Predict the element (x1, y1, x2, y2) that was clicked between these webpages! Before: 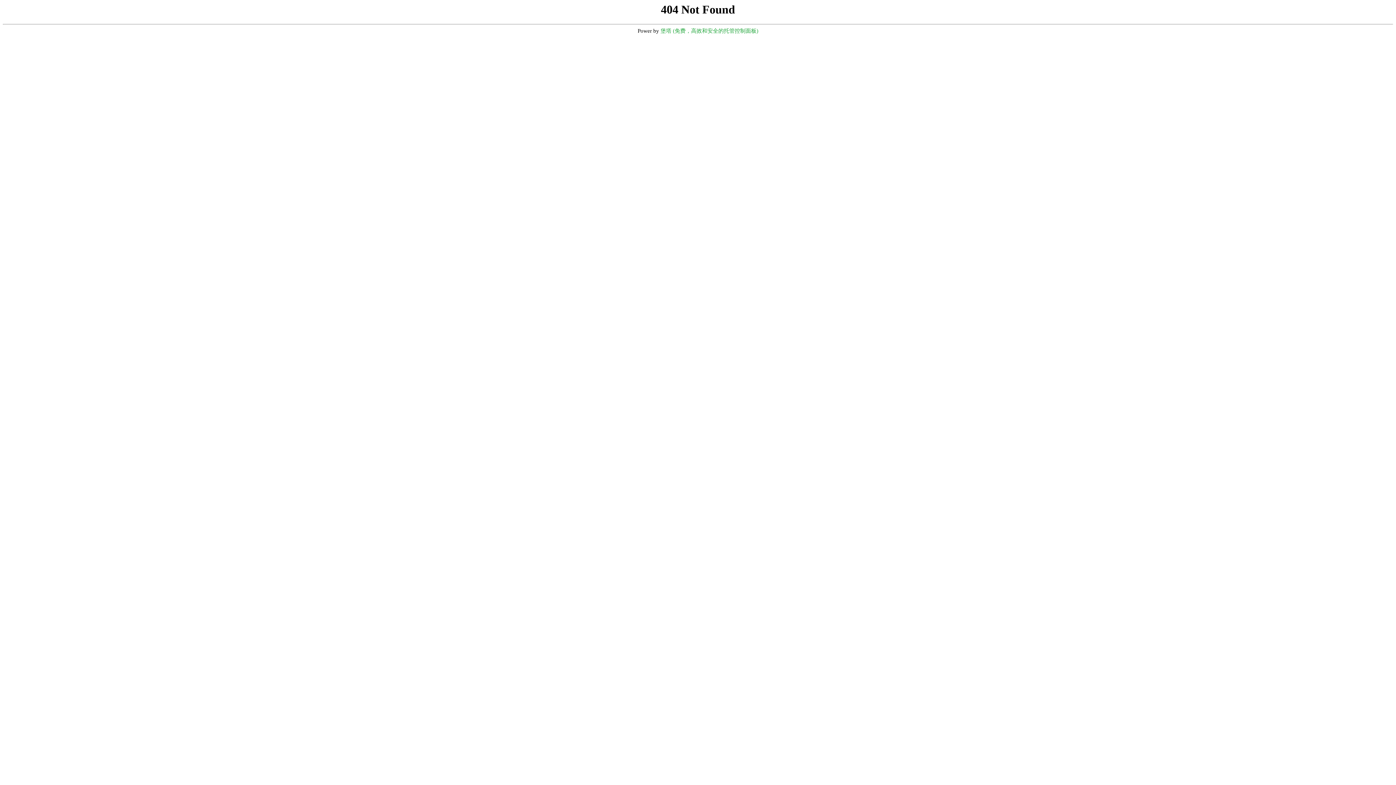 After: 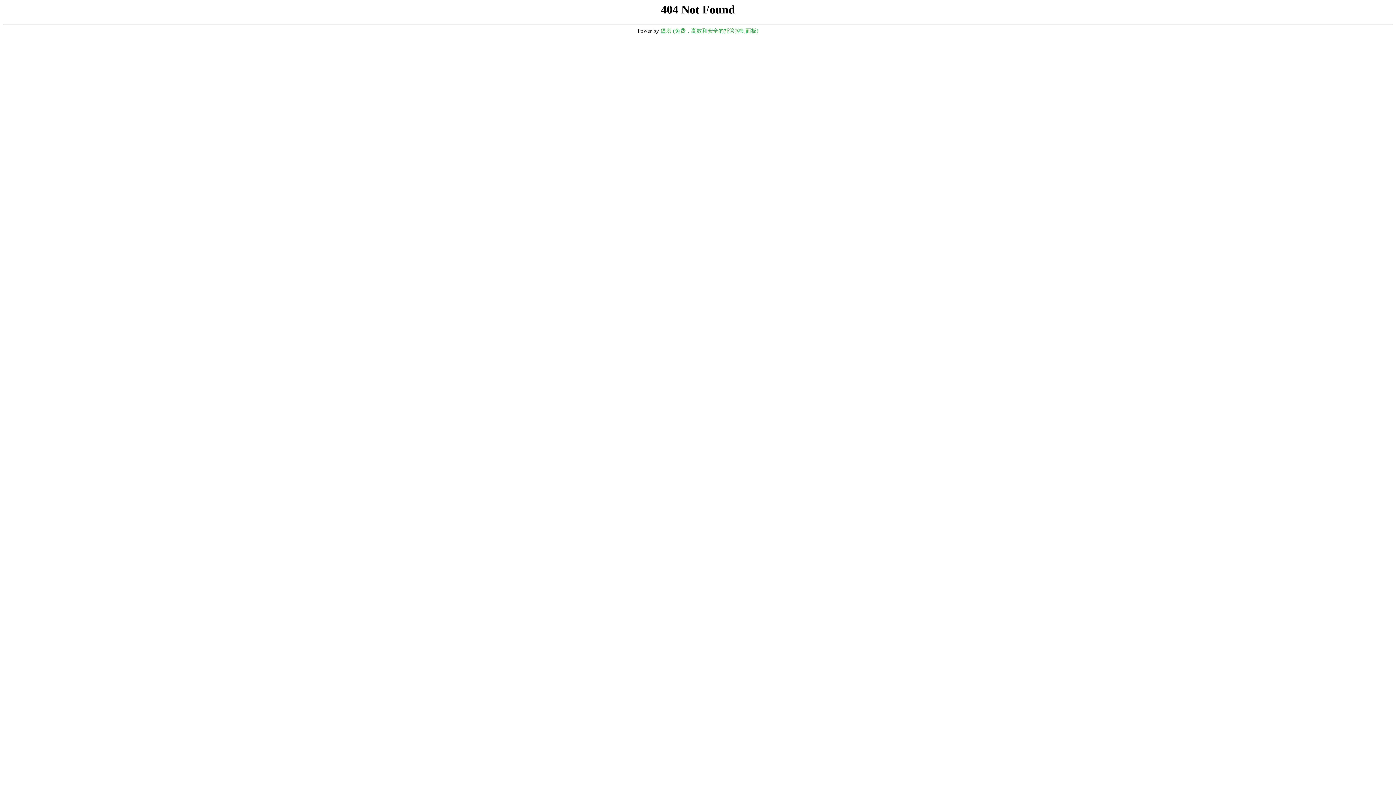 Action: bbox: (660, 28, 758, 33) label: 堡塔 (免费，高效和安全的托管控制面板)